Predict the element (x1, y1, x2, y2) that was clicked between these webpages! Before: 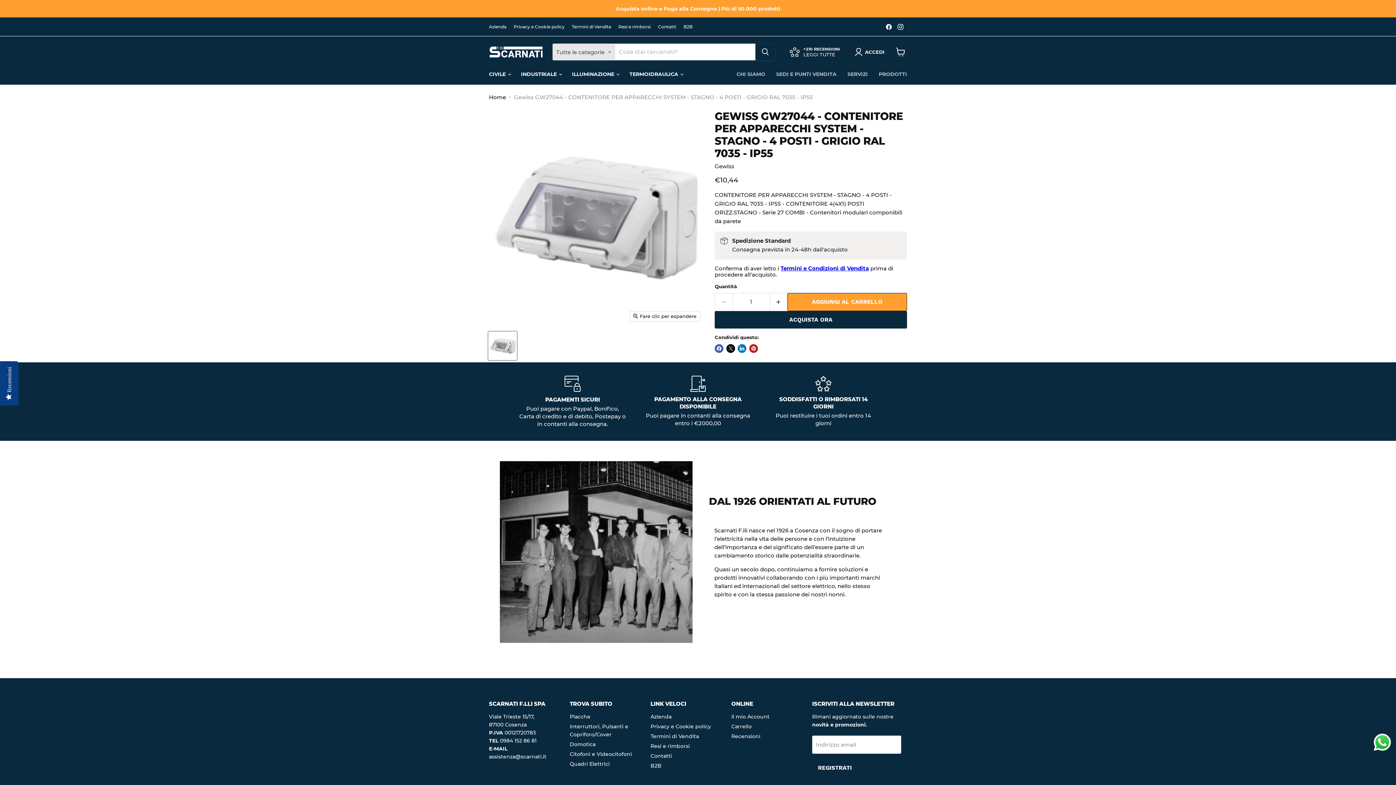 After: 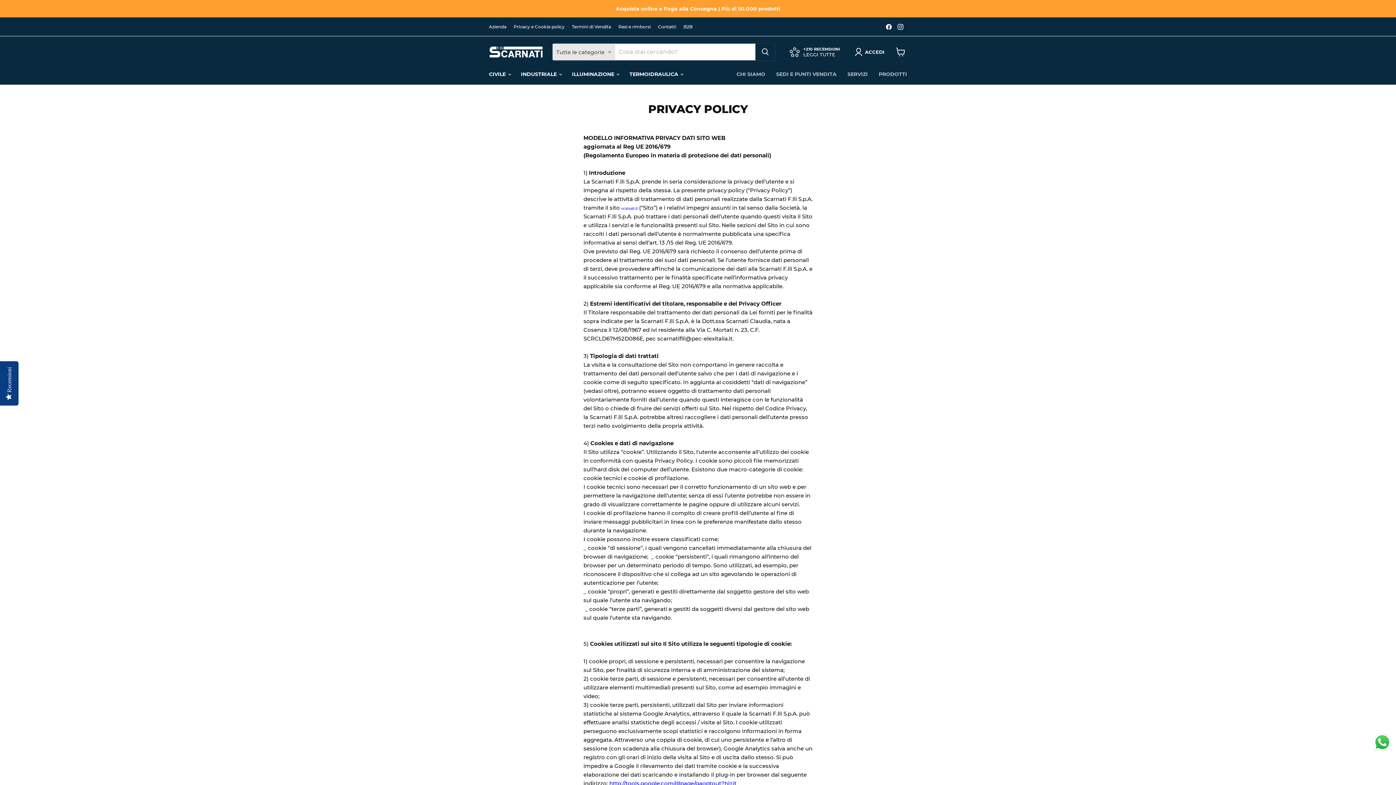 Action: bbox: (650, 723, 711, 730) label: Privacy e Cookie policy